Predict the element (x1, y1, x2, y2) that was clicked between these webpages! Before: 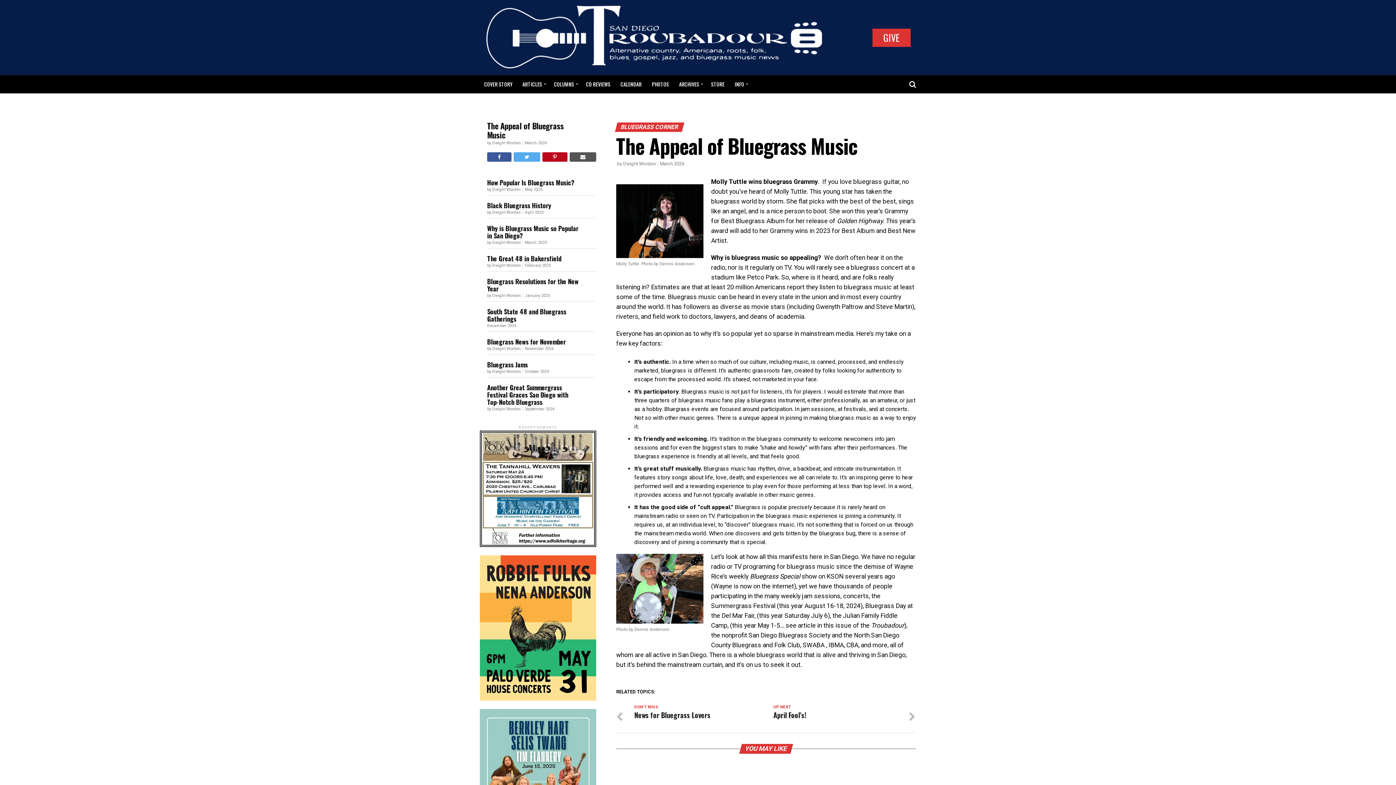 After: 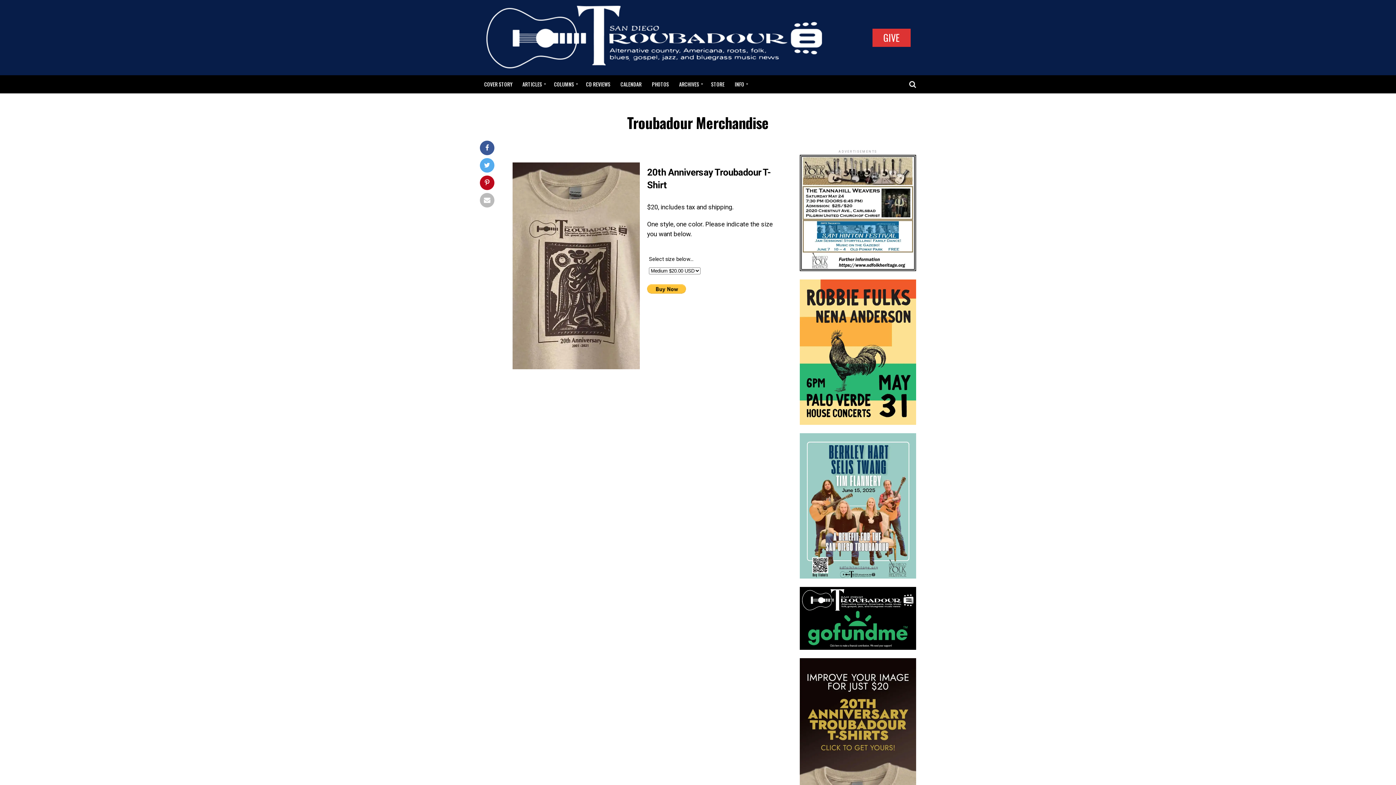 Action: bbox: (706, 75, 729, 93) label: STORE